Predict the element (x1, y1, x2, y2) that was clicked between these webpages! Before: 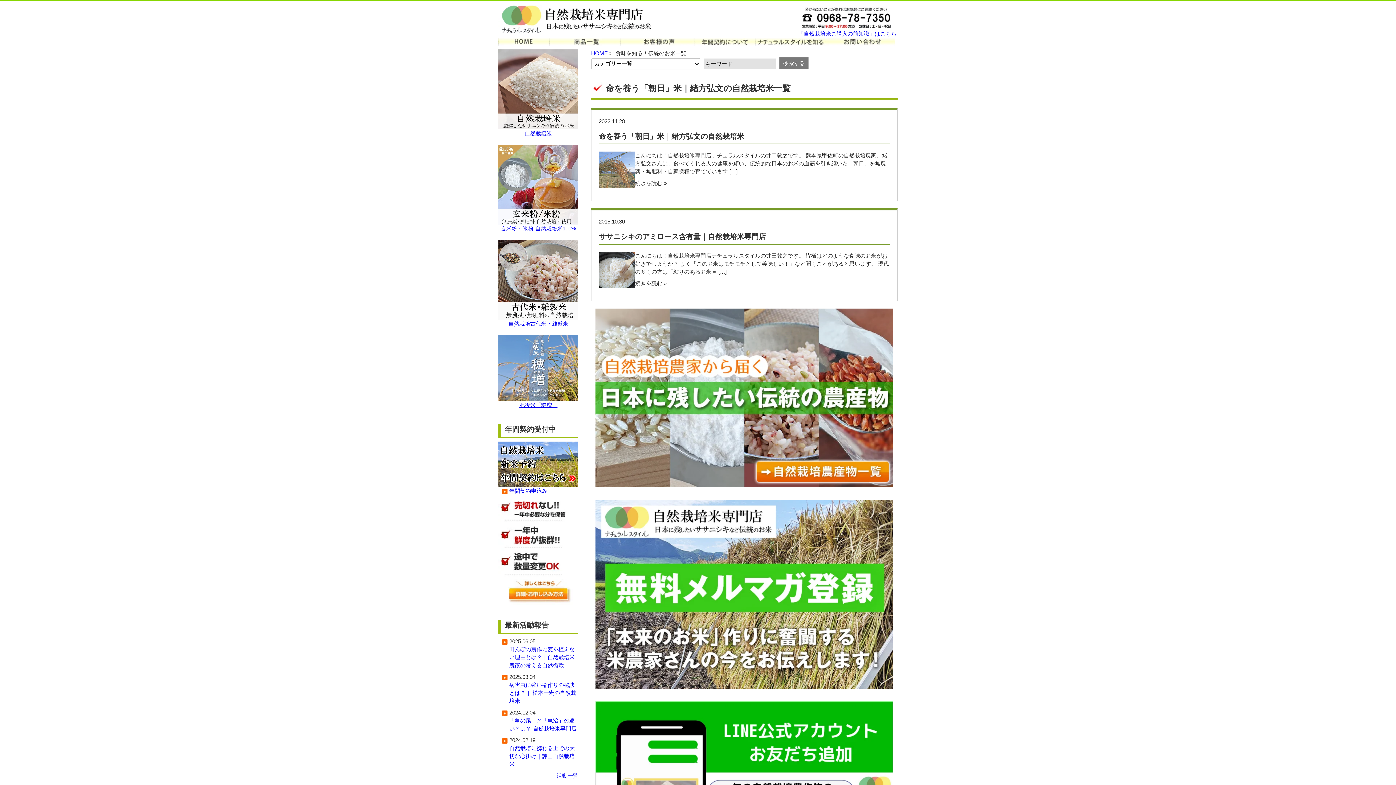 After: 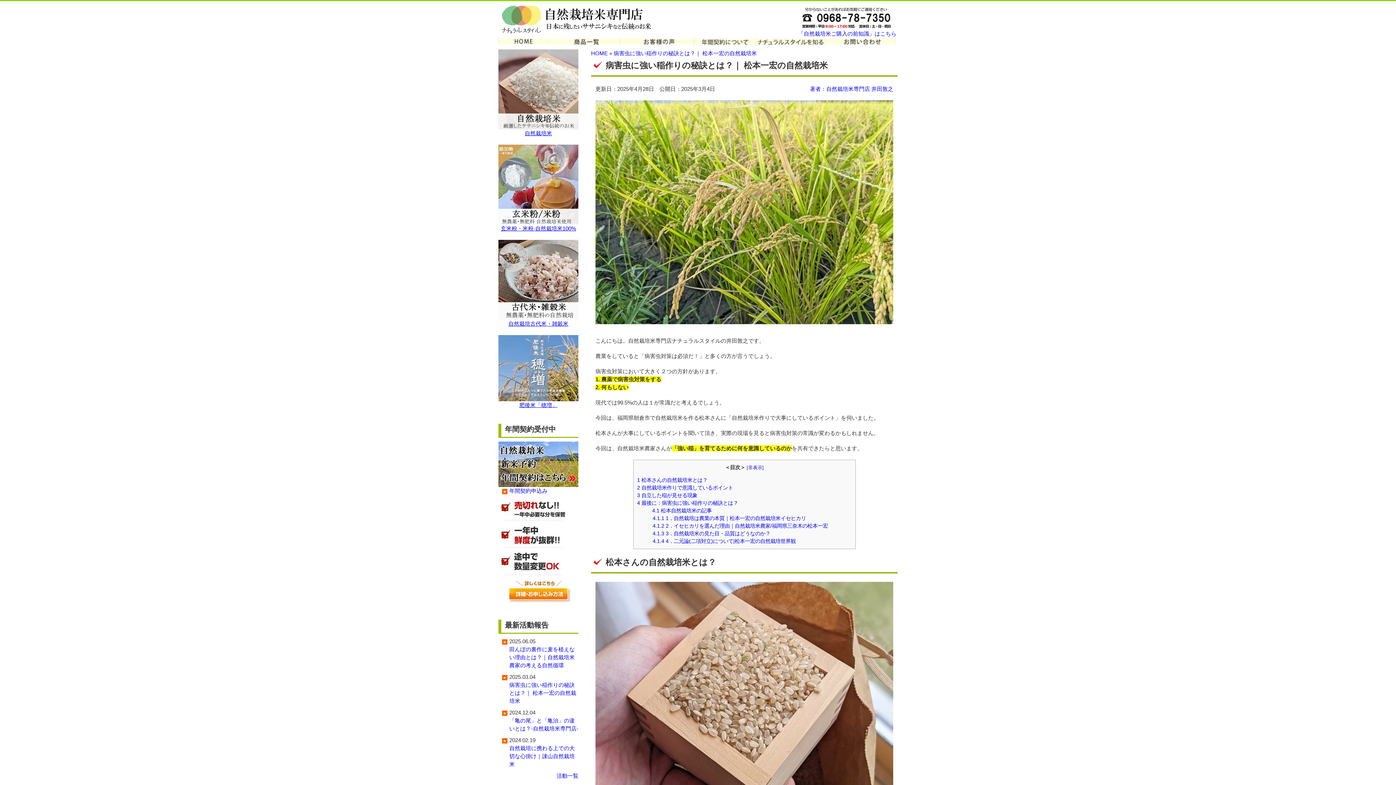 Action: label: 病害虫に強い稲作りの秘訣とは？｜ 松本一宏の自然栽培米 bbox: (509, 682, 576, 704)